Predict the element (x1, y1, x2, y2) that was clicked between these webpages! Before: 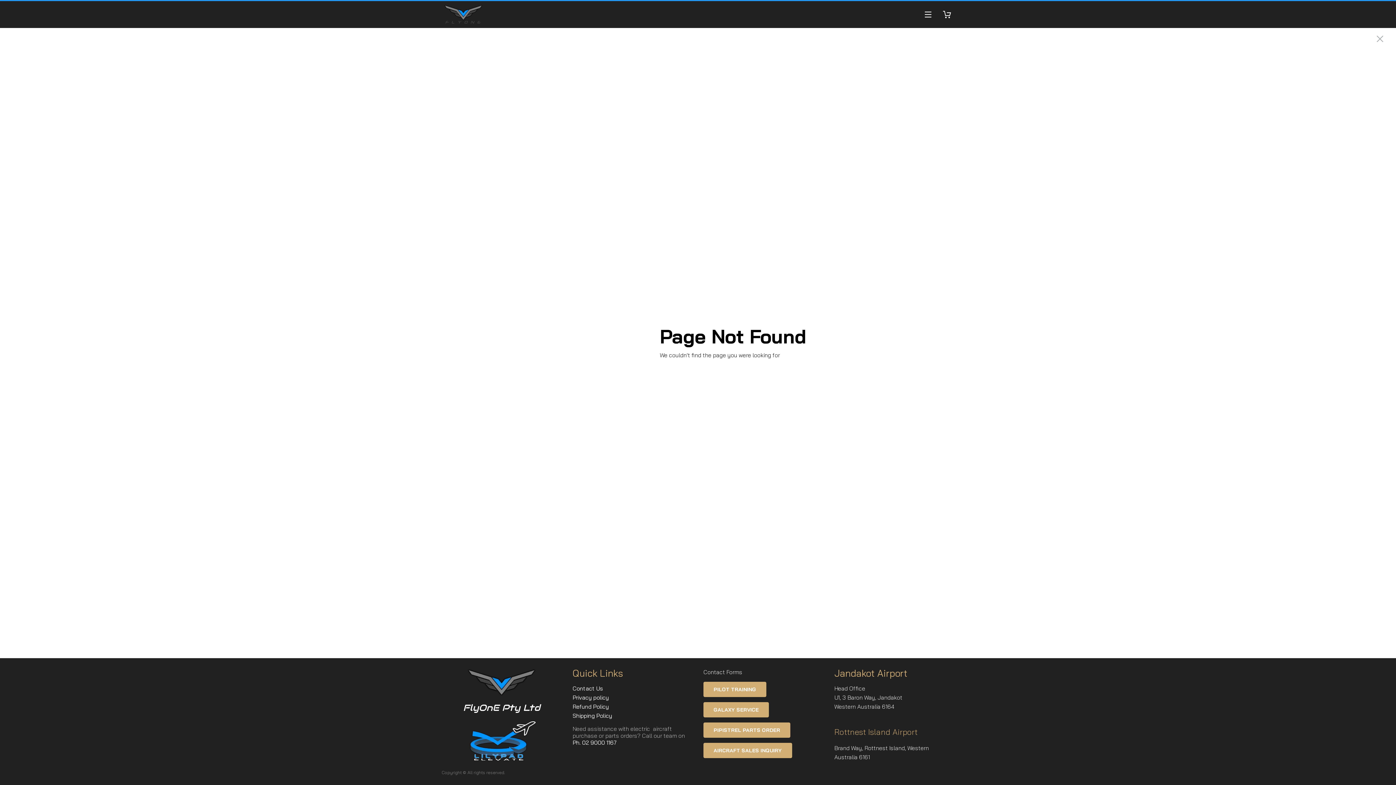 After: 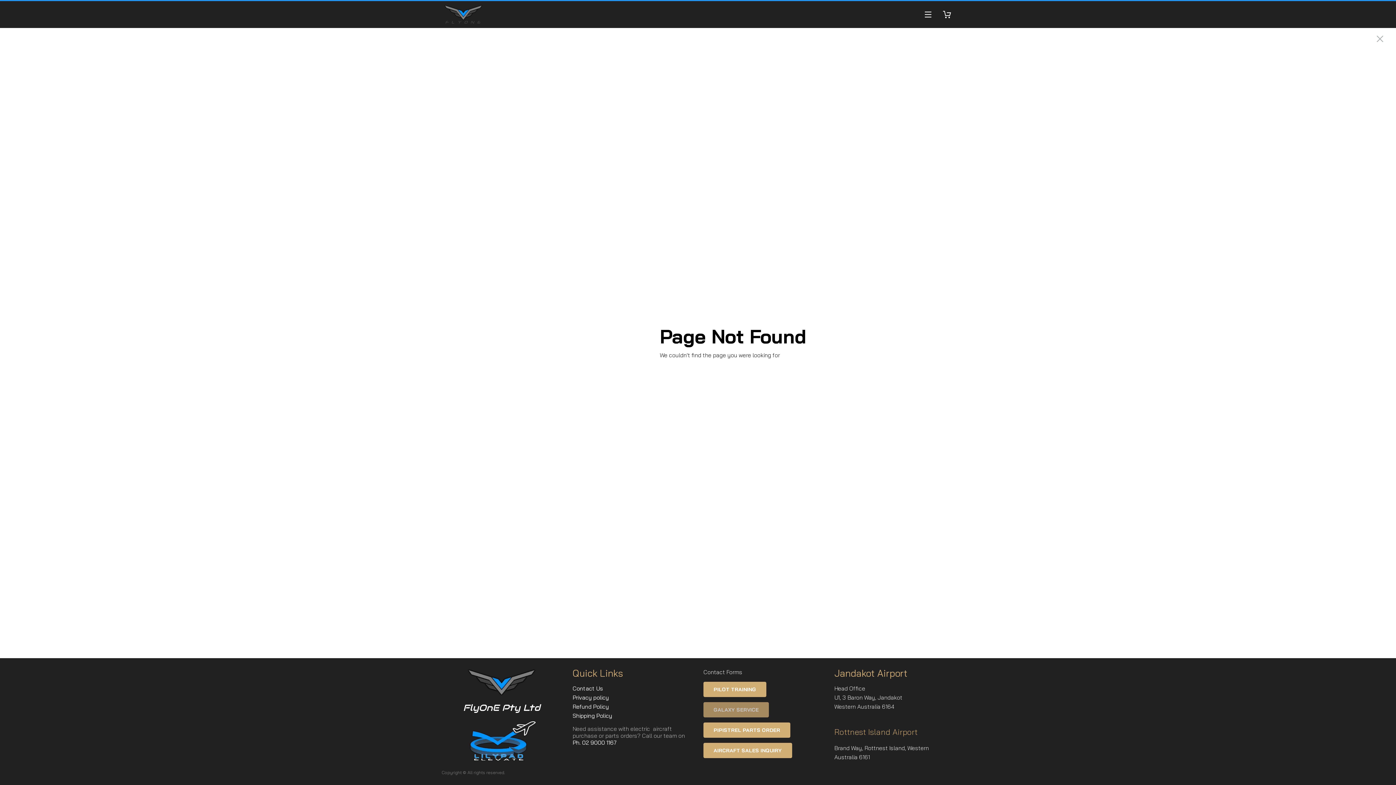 Action: label: GALAXY SERVICE bbox: (703, 702, 769, 717)